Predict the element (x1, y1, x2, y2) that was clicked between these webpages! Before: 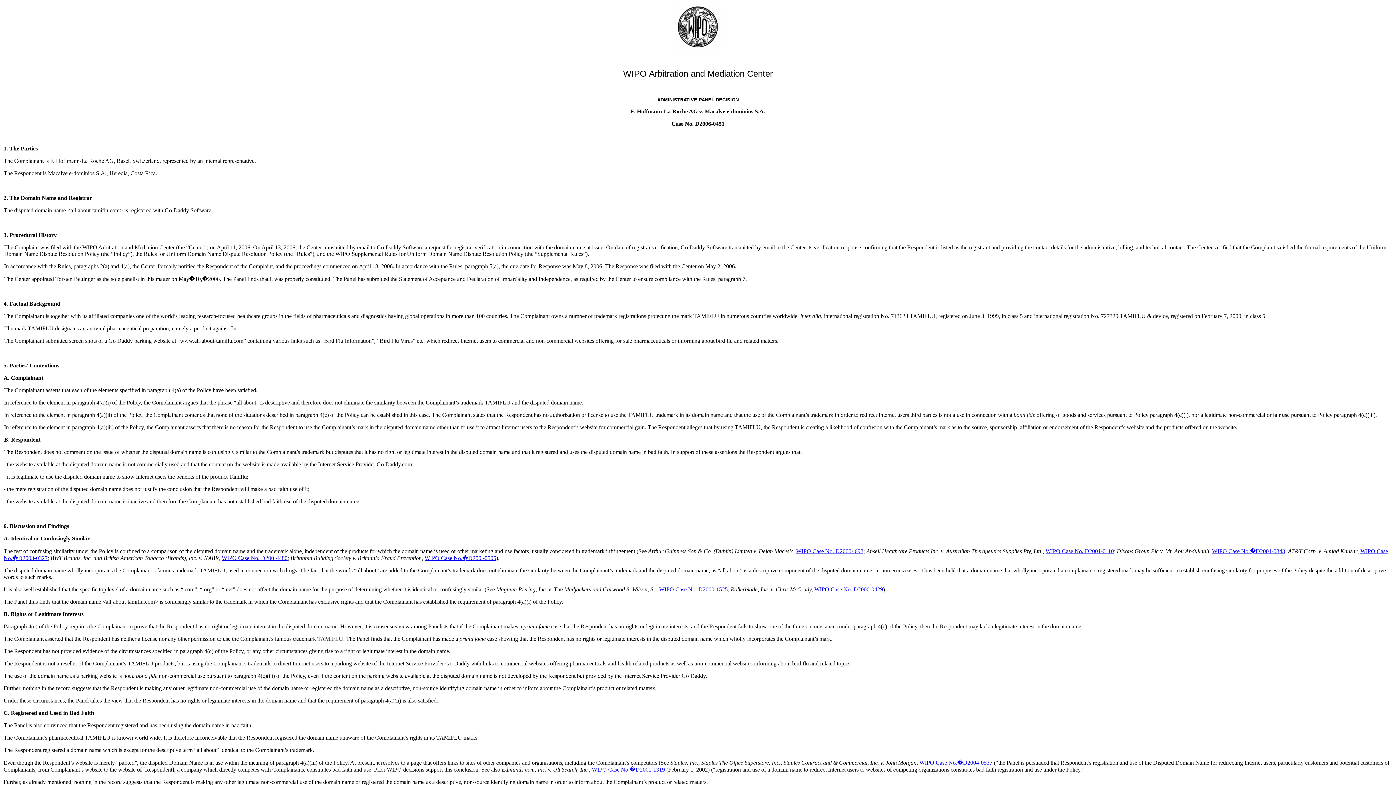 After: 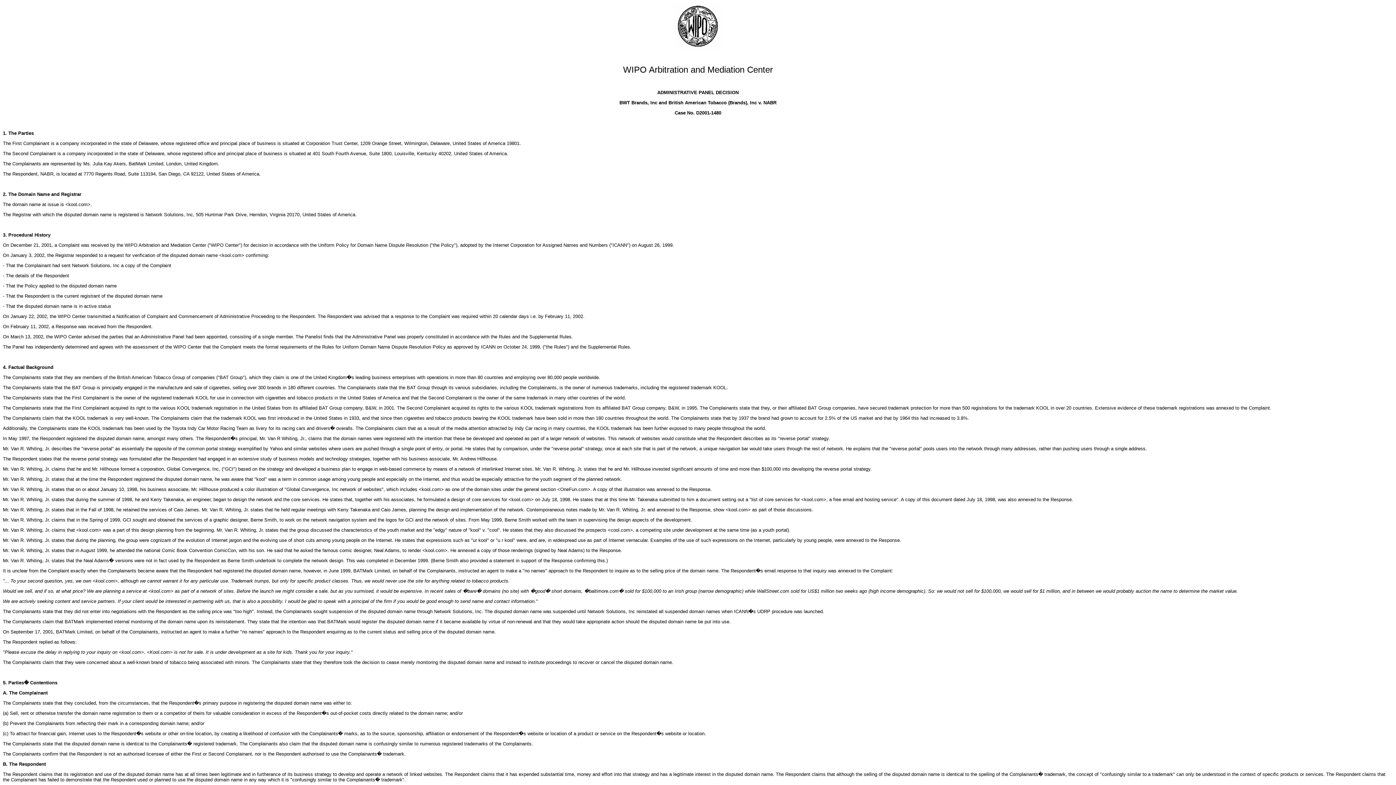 Action: label: WIPO Case No. D200l-l480 bbox: (221, 555, 287, 561)